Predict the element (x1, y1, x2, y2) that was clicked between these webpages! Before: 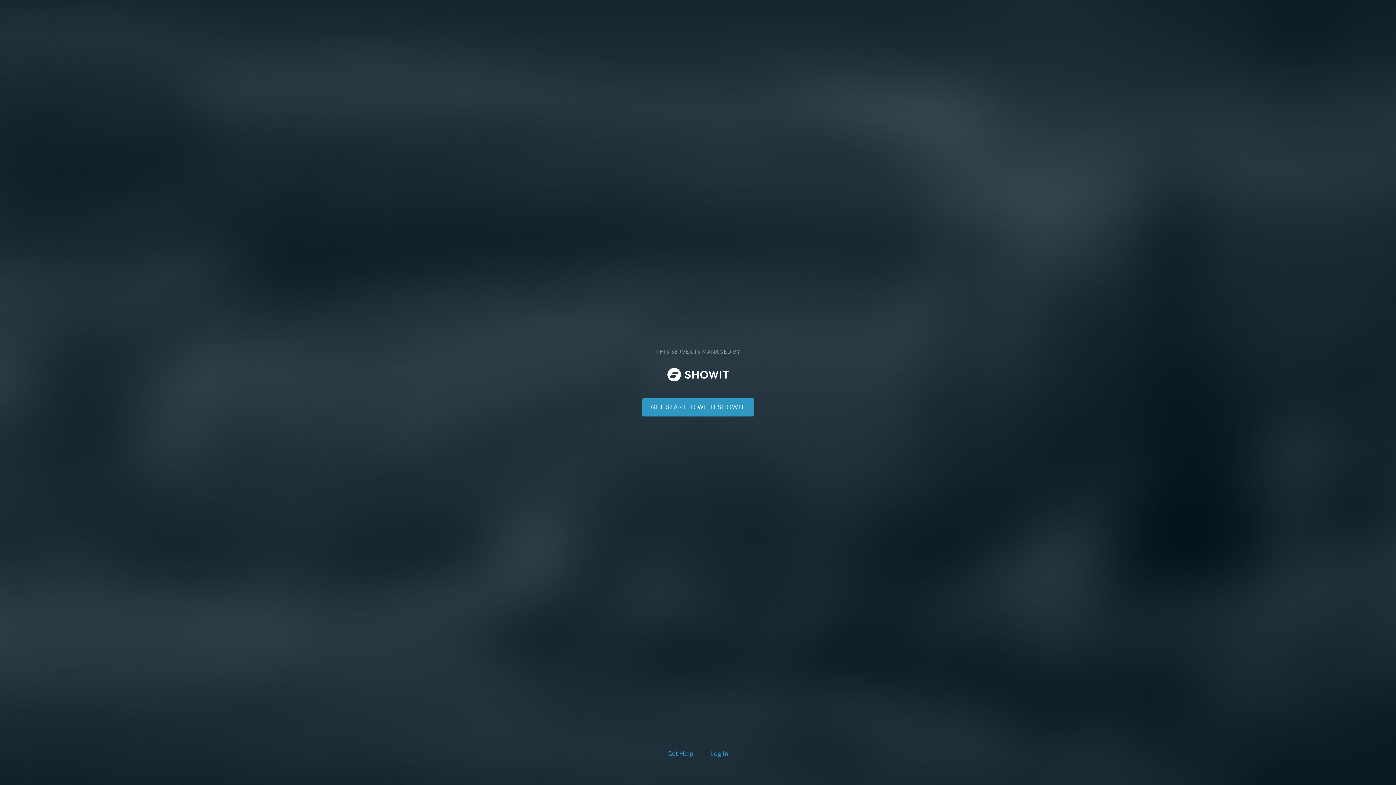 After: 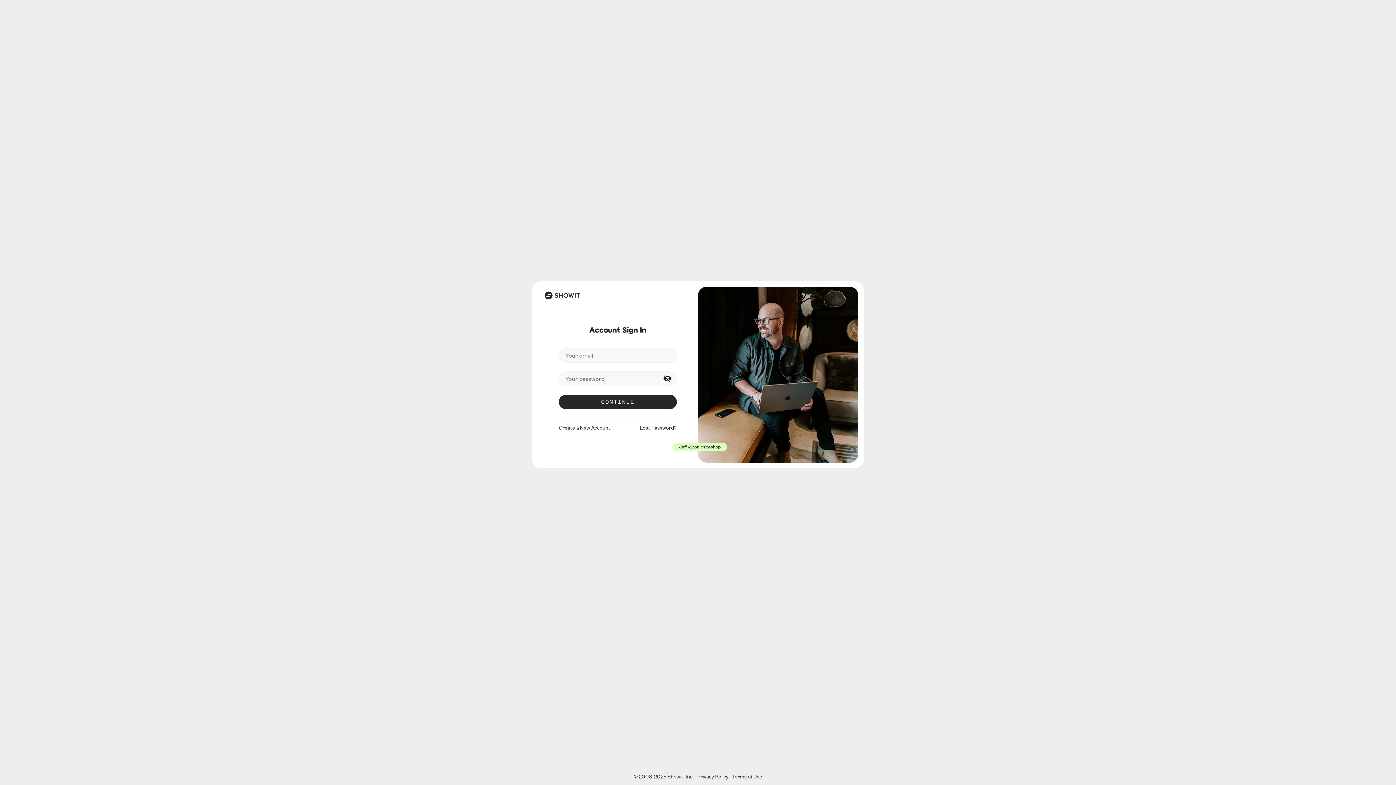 Action: bbox: (708, 748, 730, 760) label: Log In